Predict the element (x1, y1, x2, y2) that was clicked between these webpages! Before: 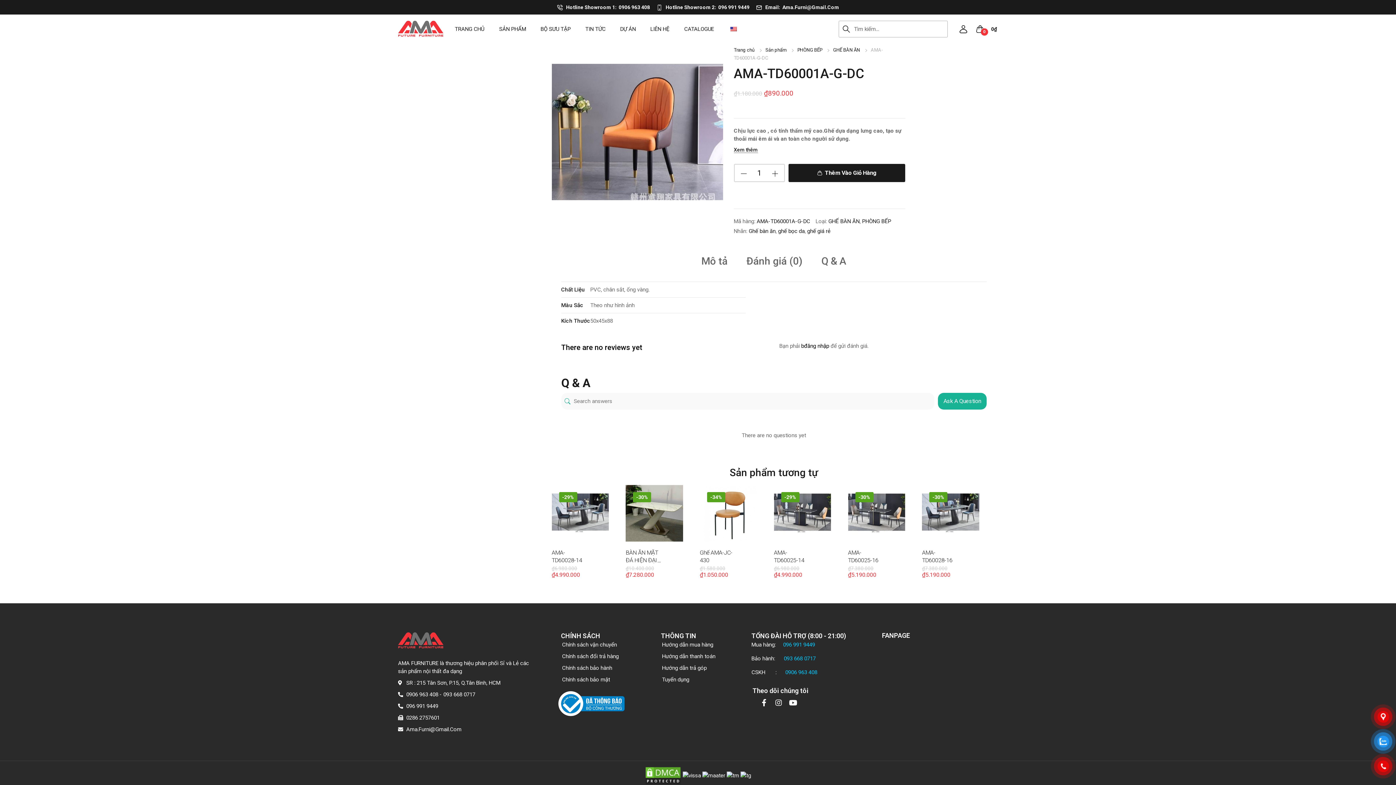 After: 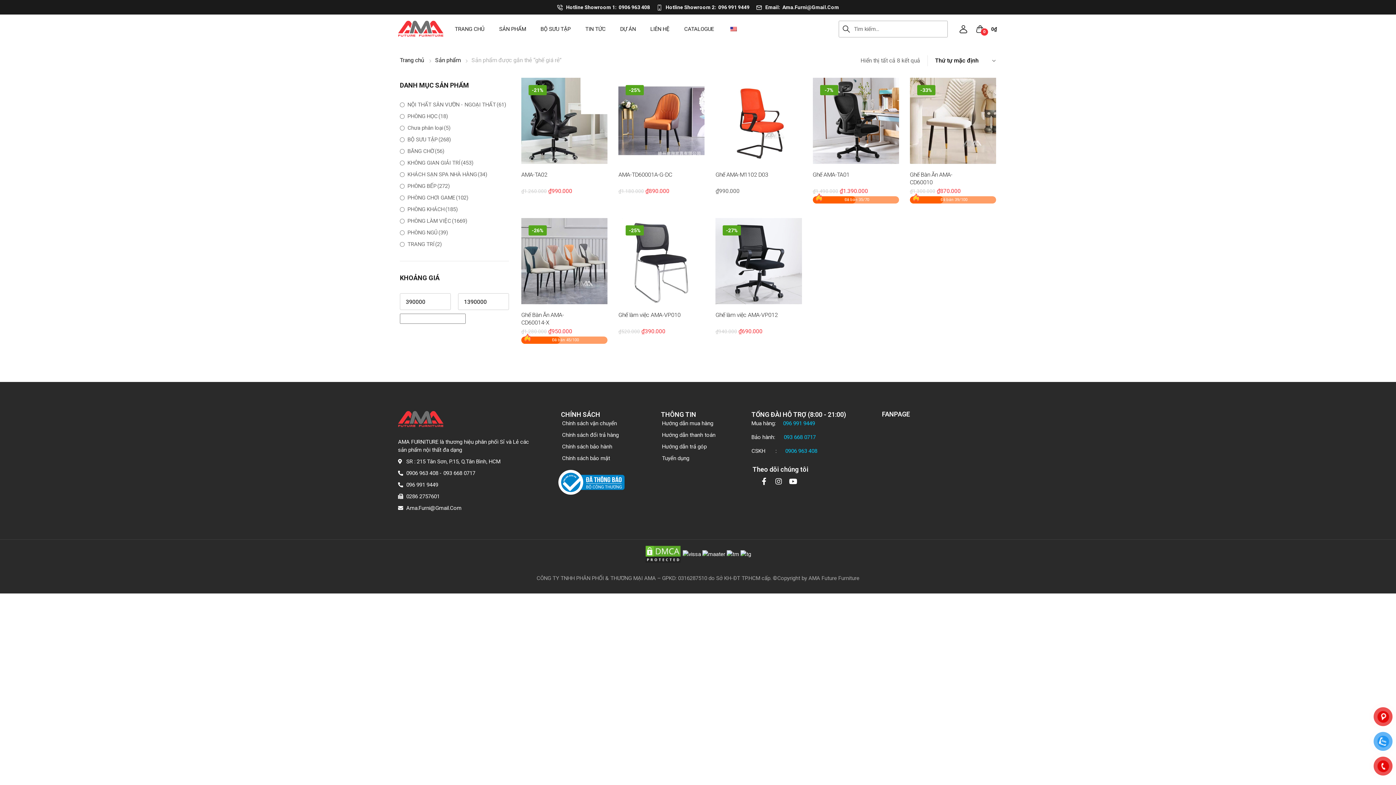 Action: bbox: (807, 228, 830, 234) label: ghế giá rẻ